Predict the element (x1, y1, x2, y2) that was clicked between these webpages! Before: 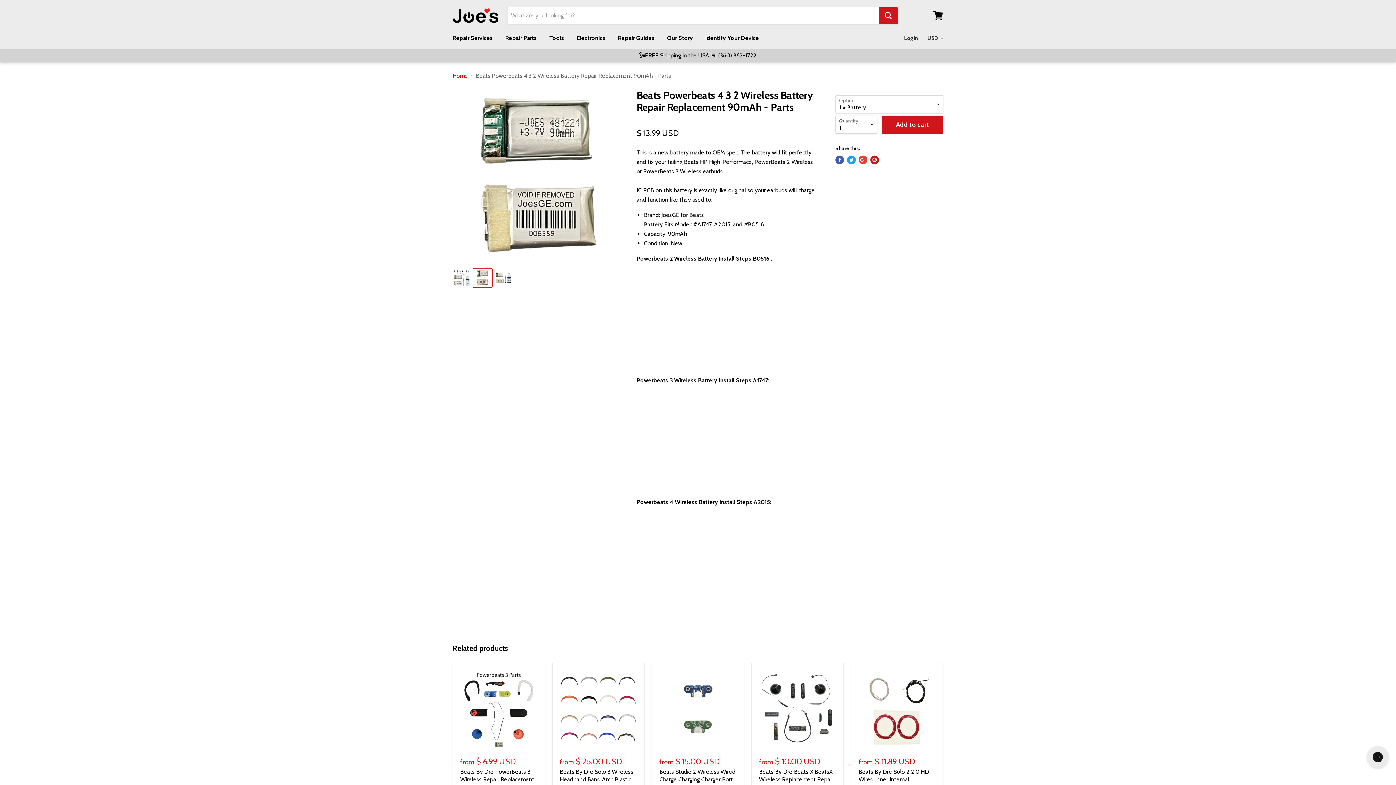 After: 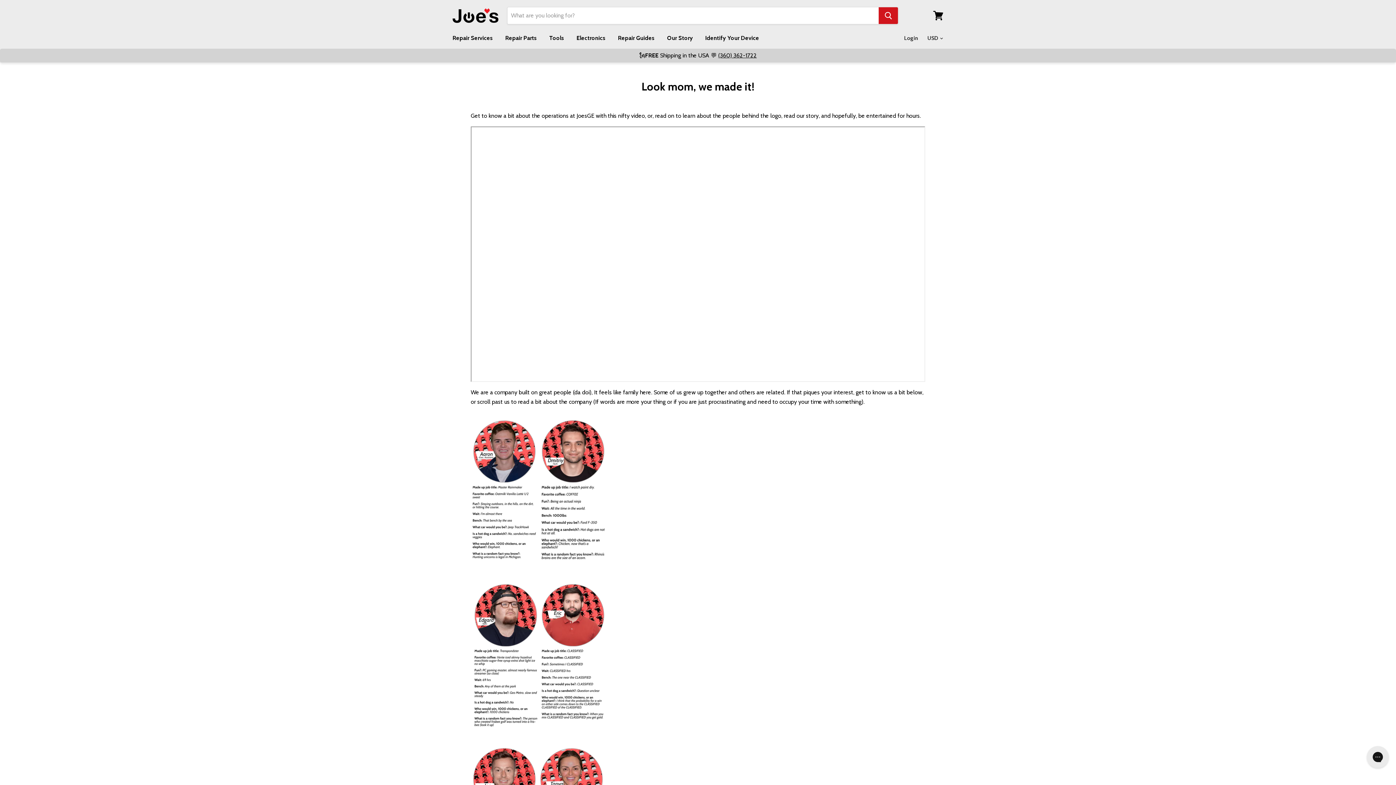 Action: label: Our Story bbox: (661, 30, 698, 45)